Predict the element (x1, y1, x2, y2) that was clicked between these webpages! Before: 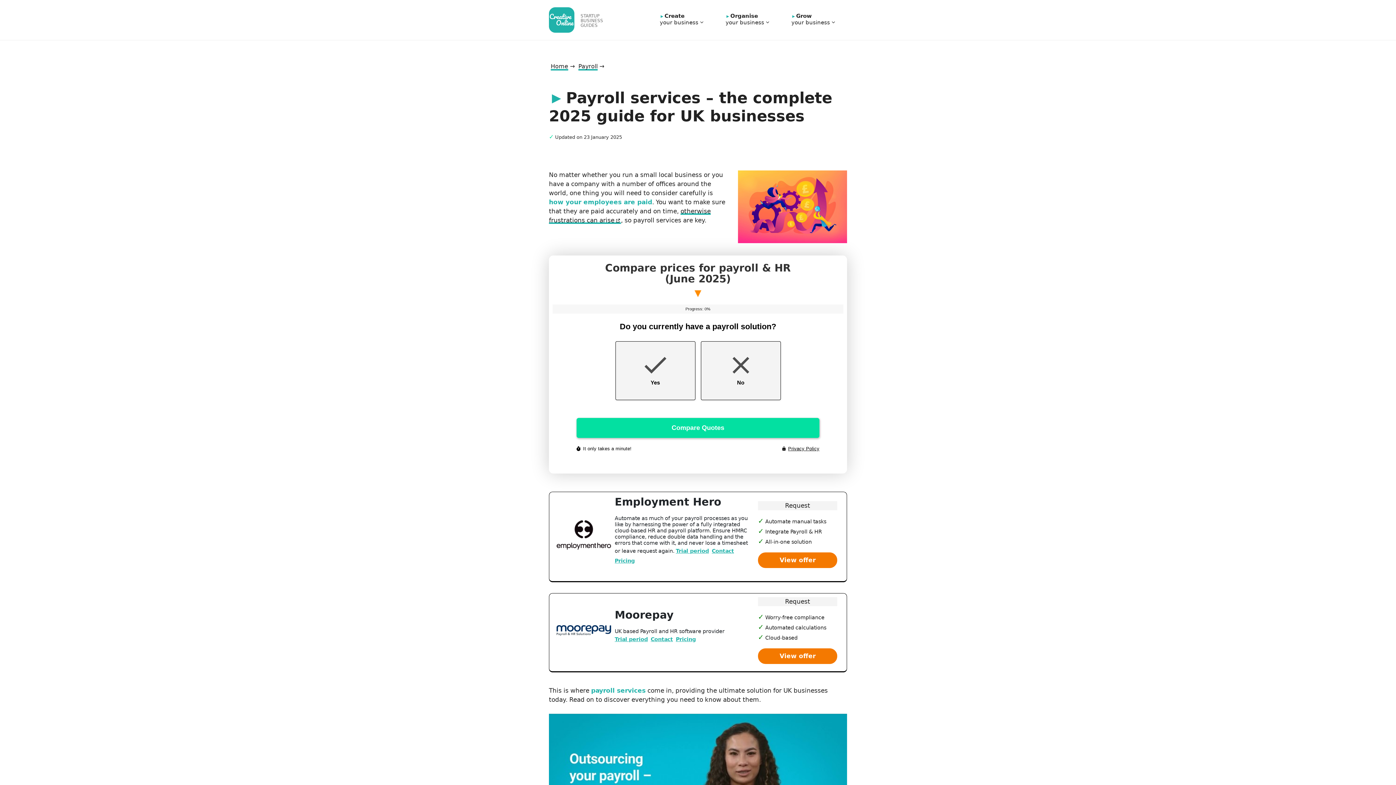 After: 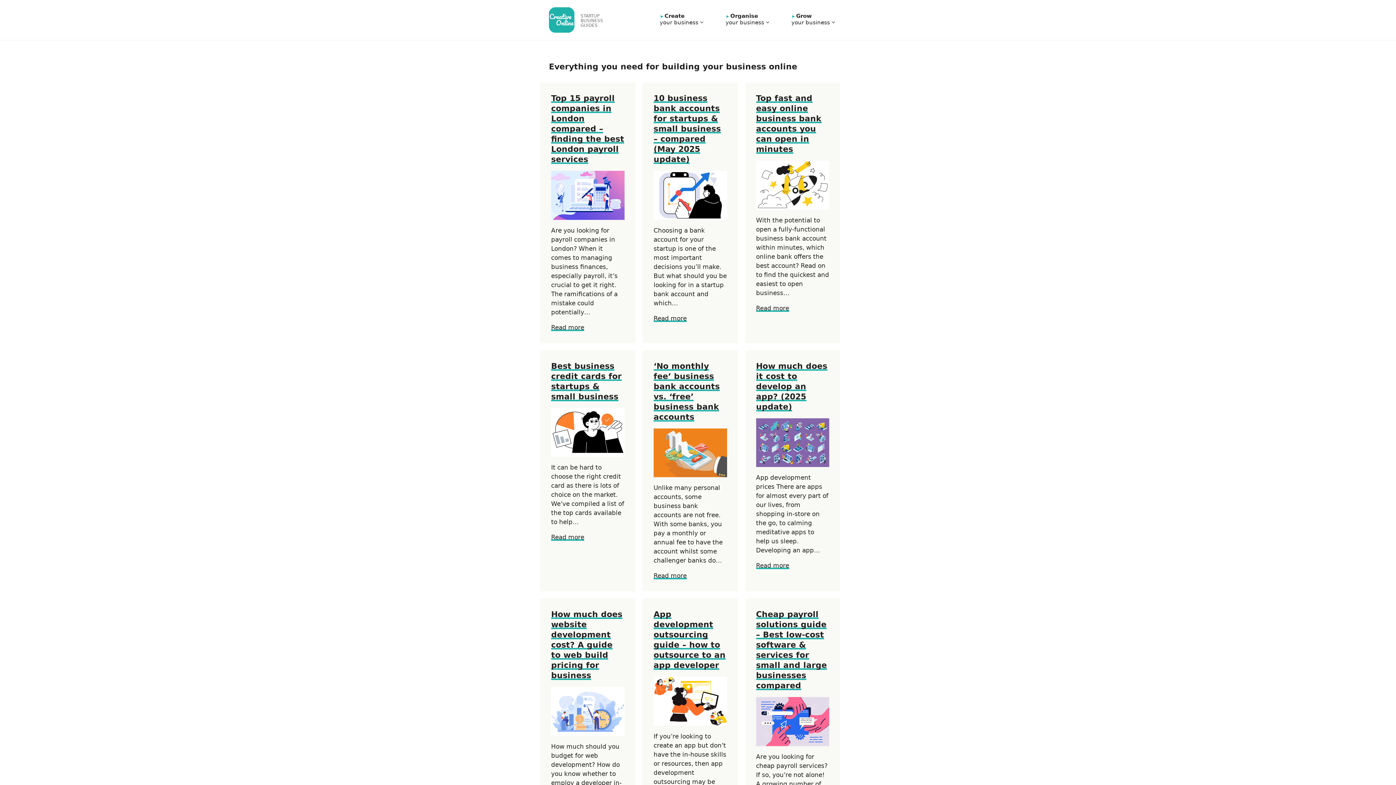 Action: bbox: (550, 63, 568, 70) label: Home